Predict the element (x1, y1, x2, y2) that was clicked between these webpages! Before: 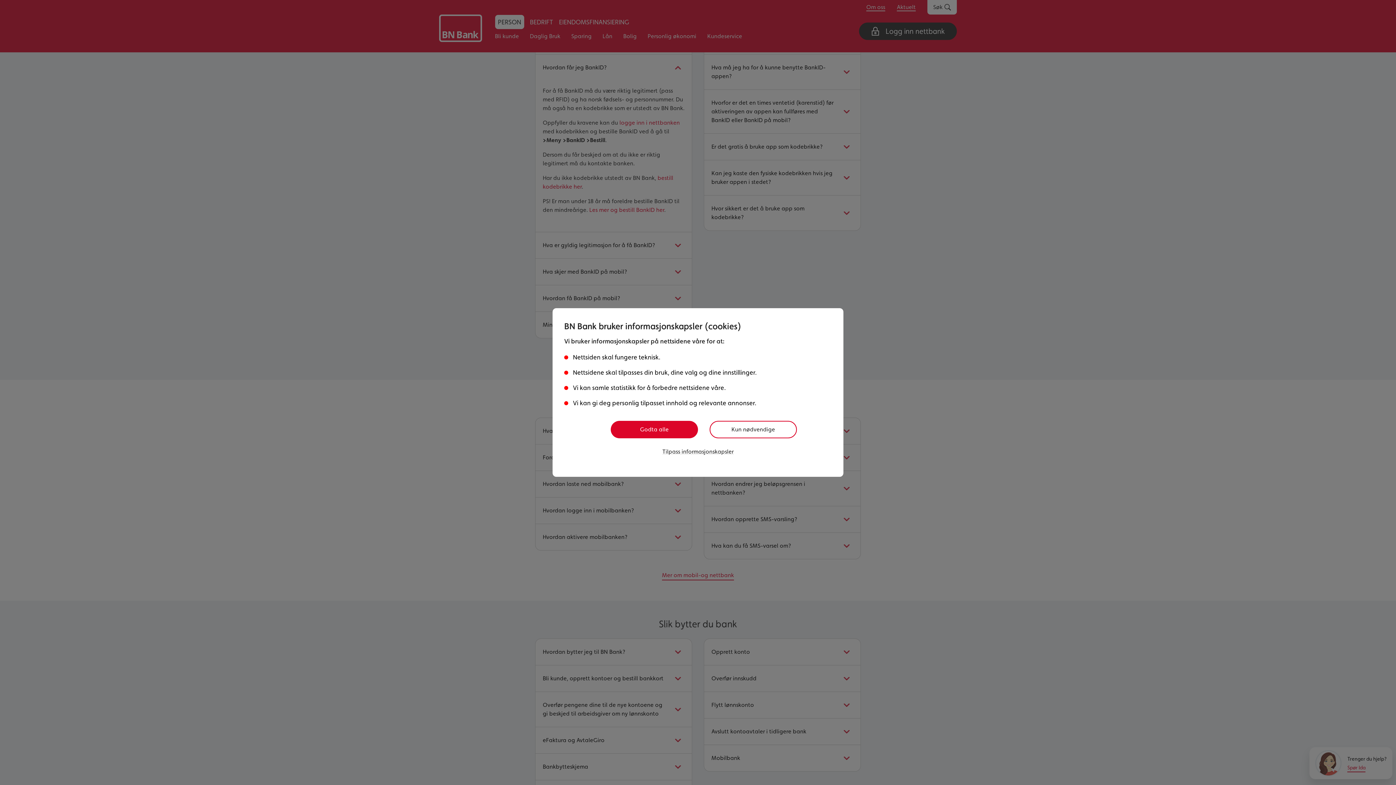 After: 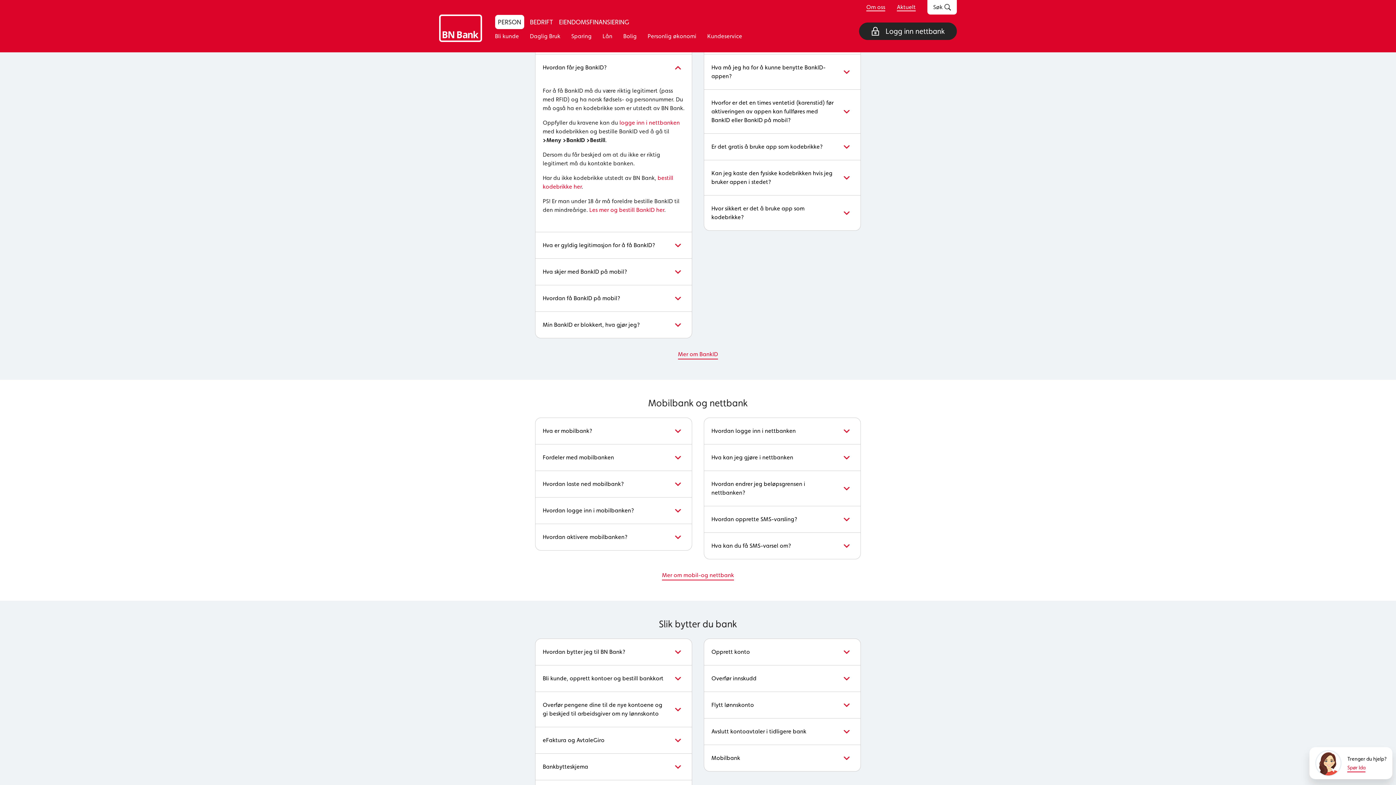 Action: bbox: (610, 421, 698, 438) label: Godta alle